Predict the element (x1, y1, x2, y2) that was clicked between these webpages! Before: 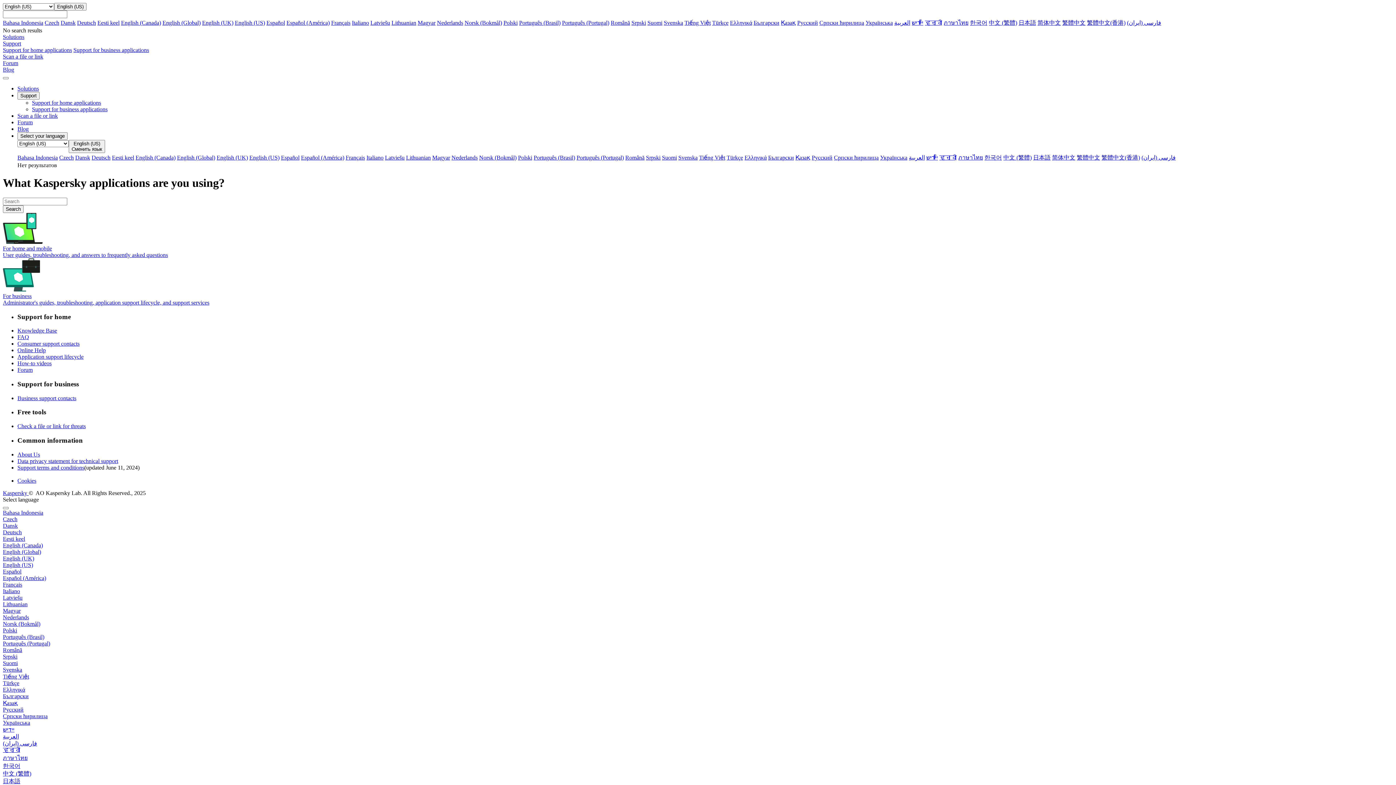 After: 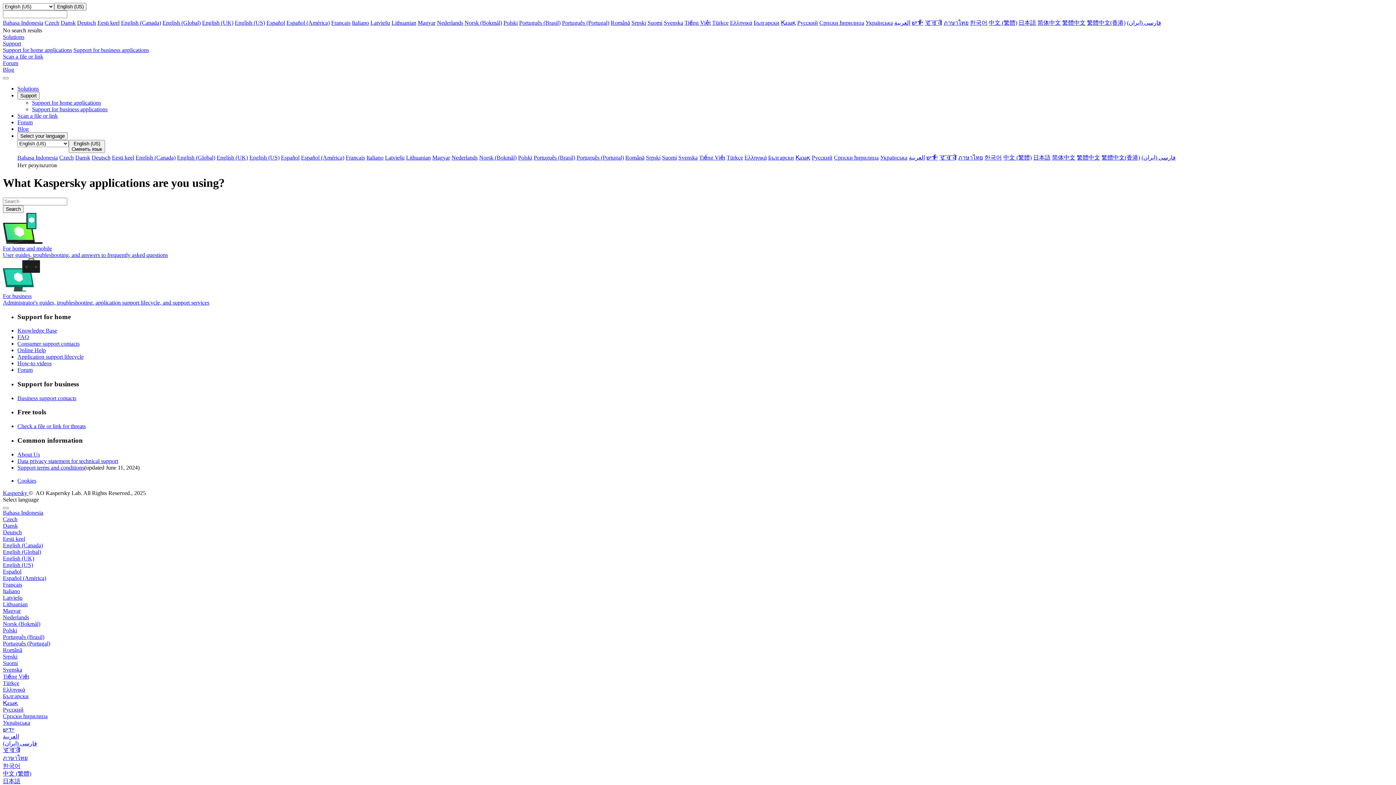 Action: bbox: (464, 19, 502, 25) label: Norsk (Bokmål)